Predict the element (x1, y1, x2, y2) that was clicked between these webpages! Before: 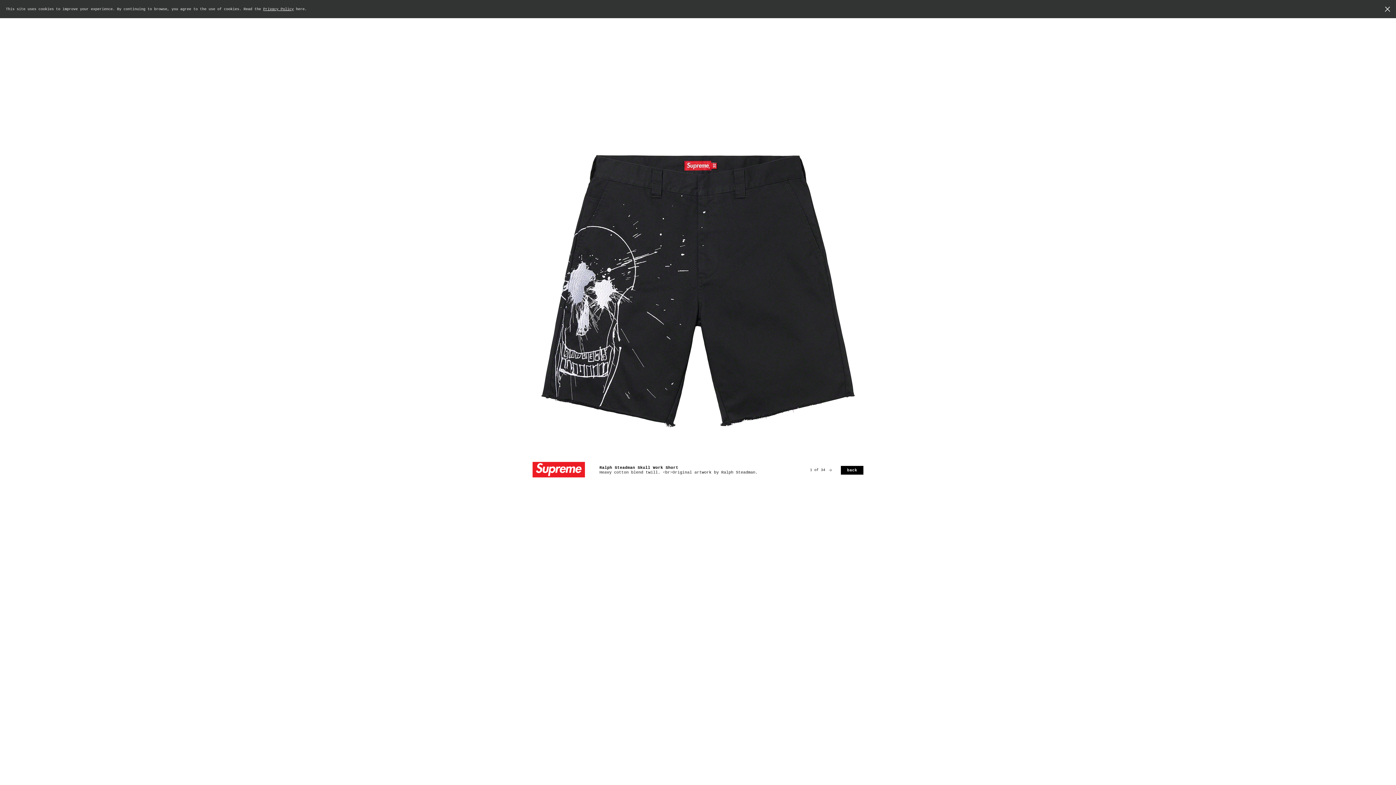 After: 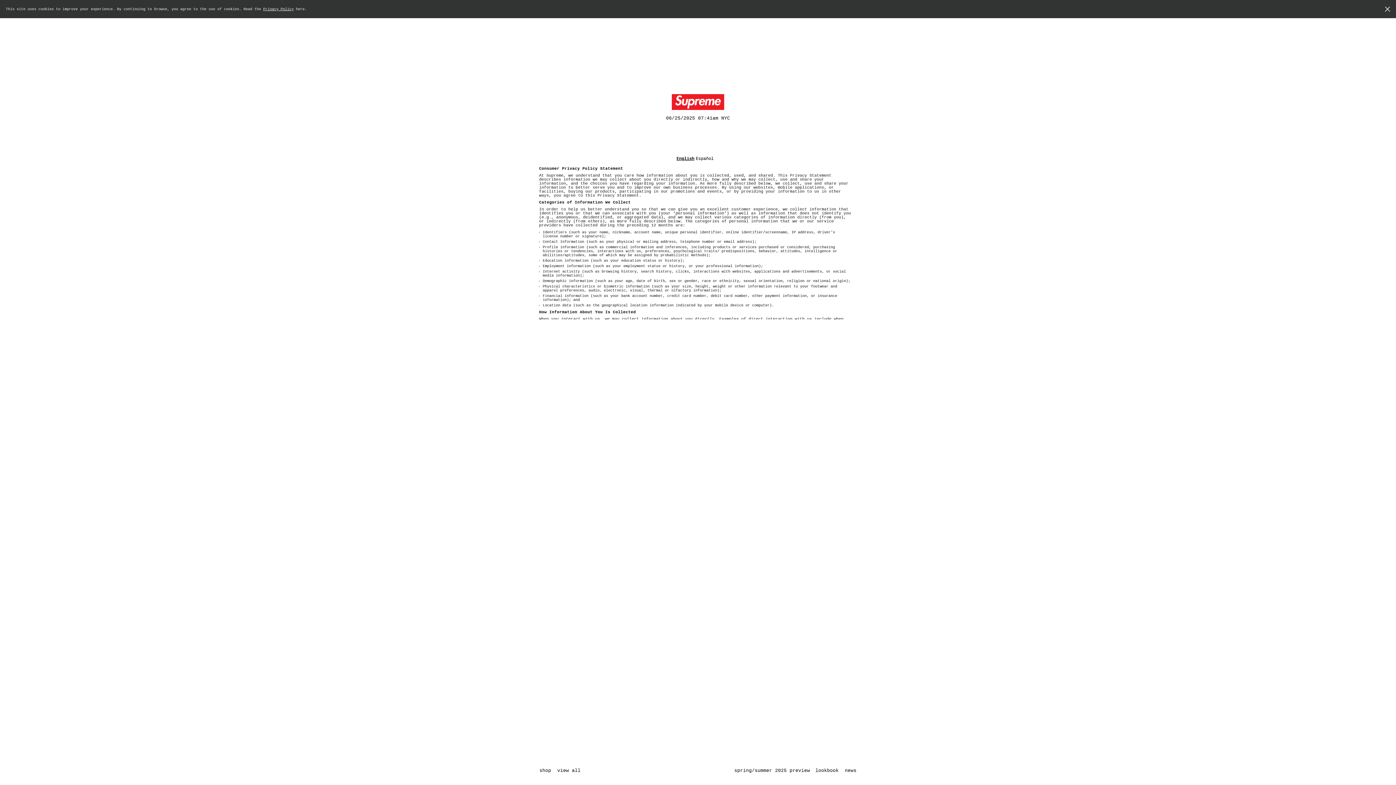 Action: bbox: (263, 7, 293, 11) label: Privacy Policy